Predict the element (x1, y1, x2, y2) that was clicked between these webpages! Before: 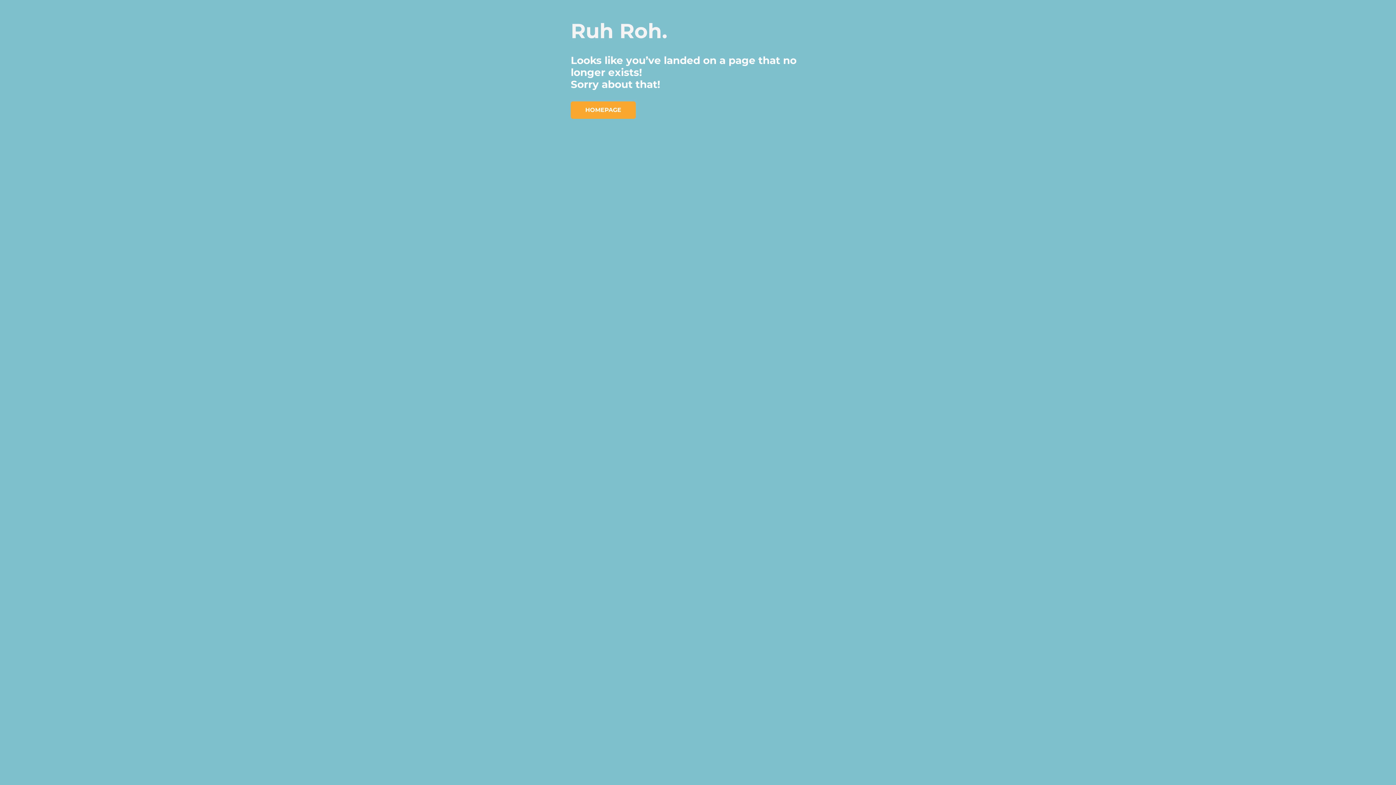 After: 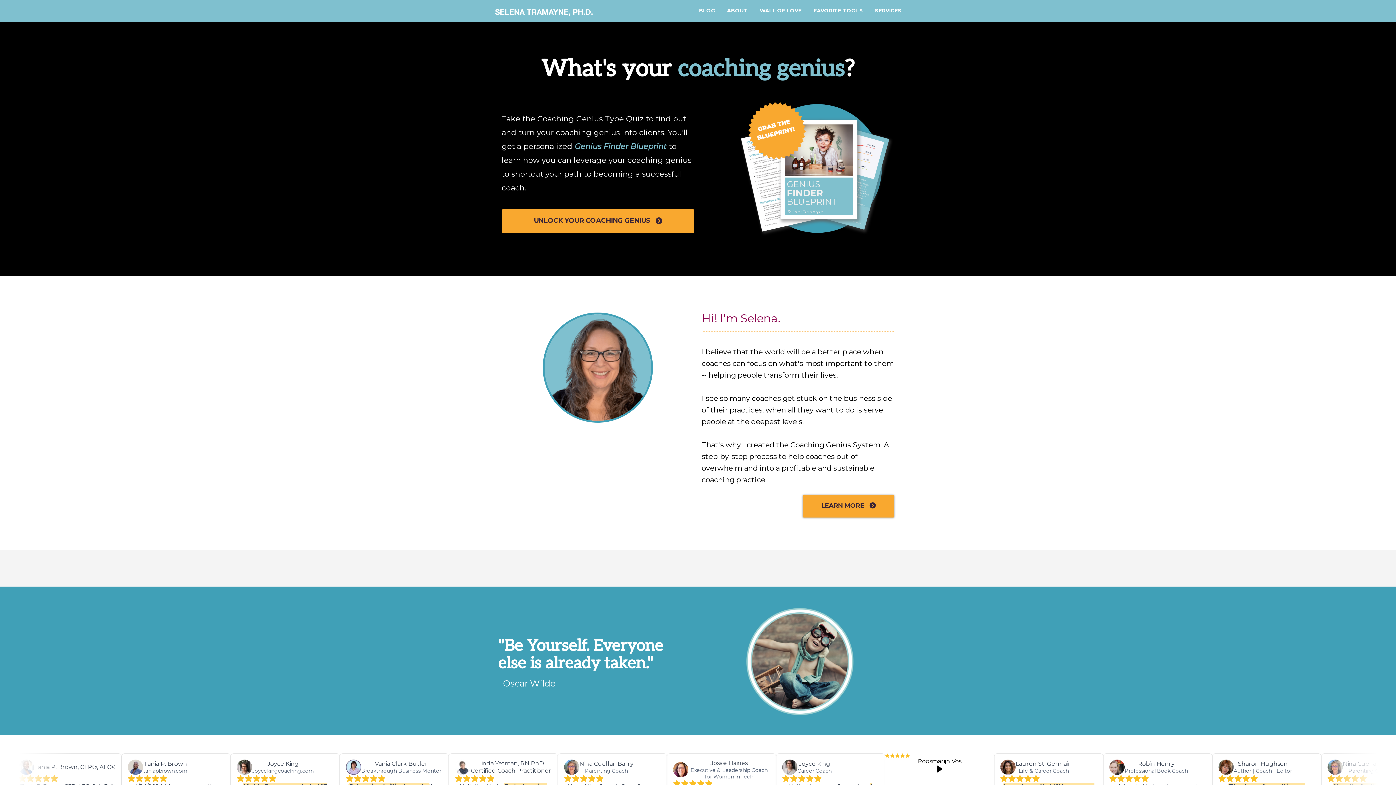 Action: bbox: (570, 101, 636, 118) label: HOMEPAGE